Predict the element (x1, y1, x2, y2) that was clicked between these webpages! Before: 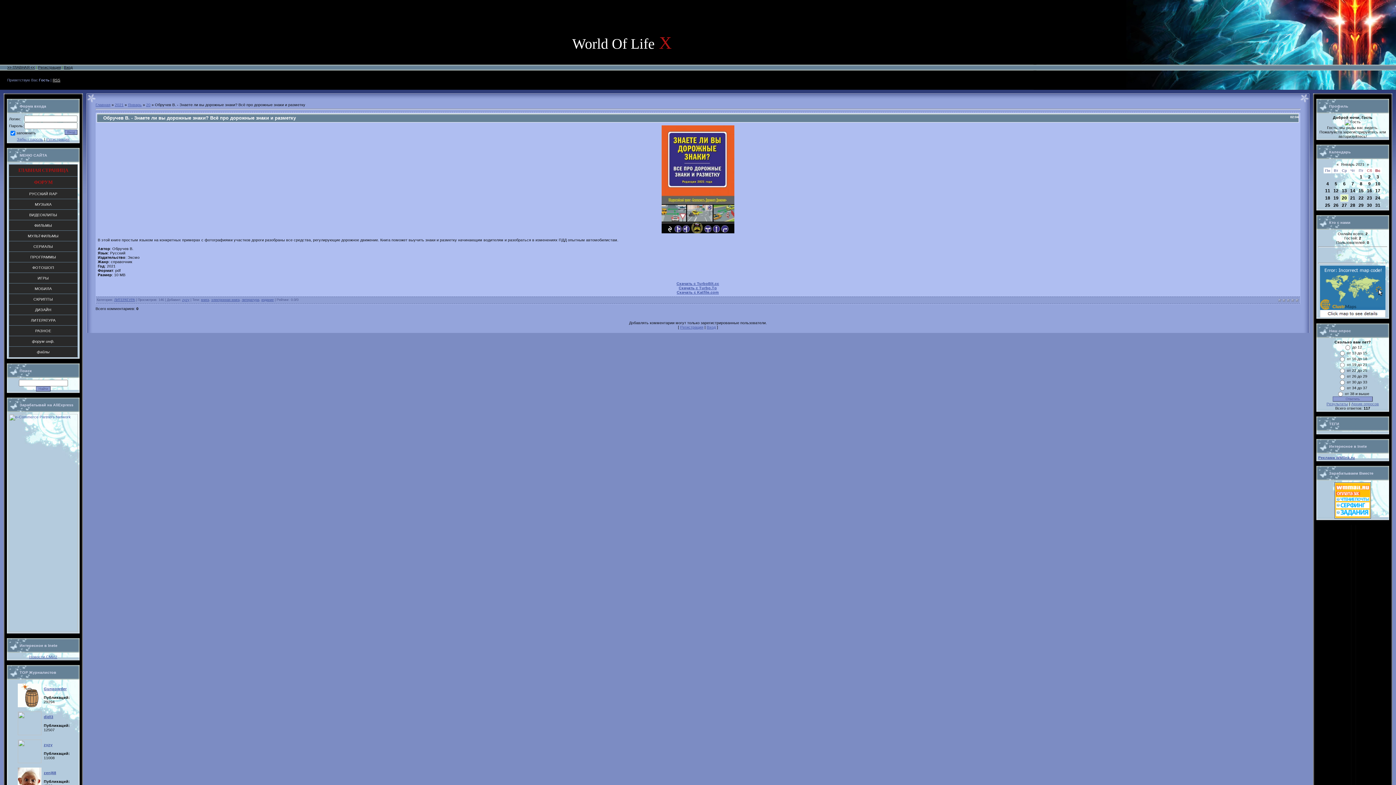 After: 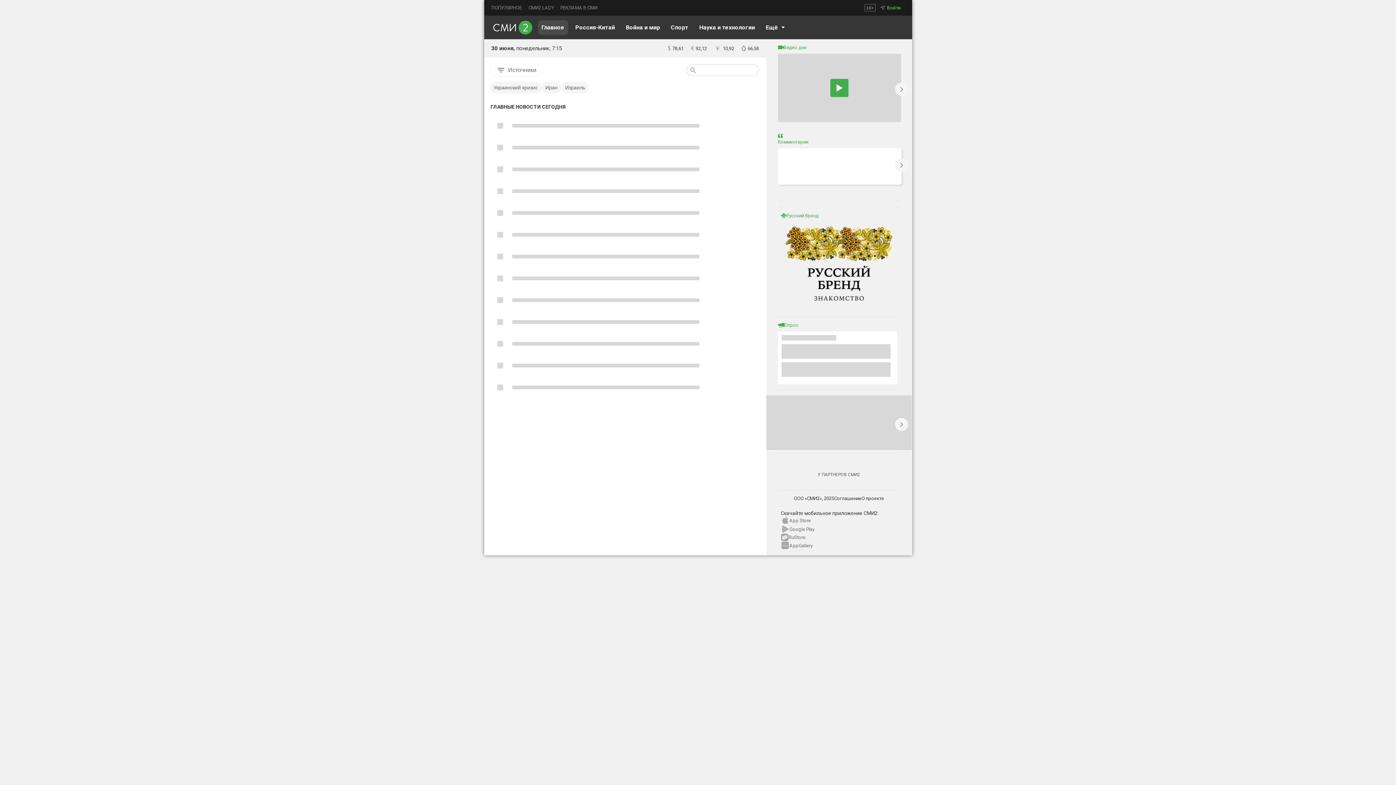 Action: bbox: (29, 654, 57, 659) label: Новости СМИ2